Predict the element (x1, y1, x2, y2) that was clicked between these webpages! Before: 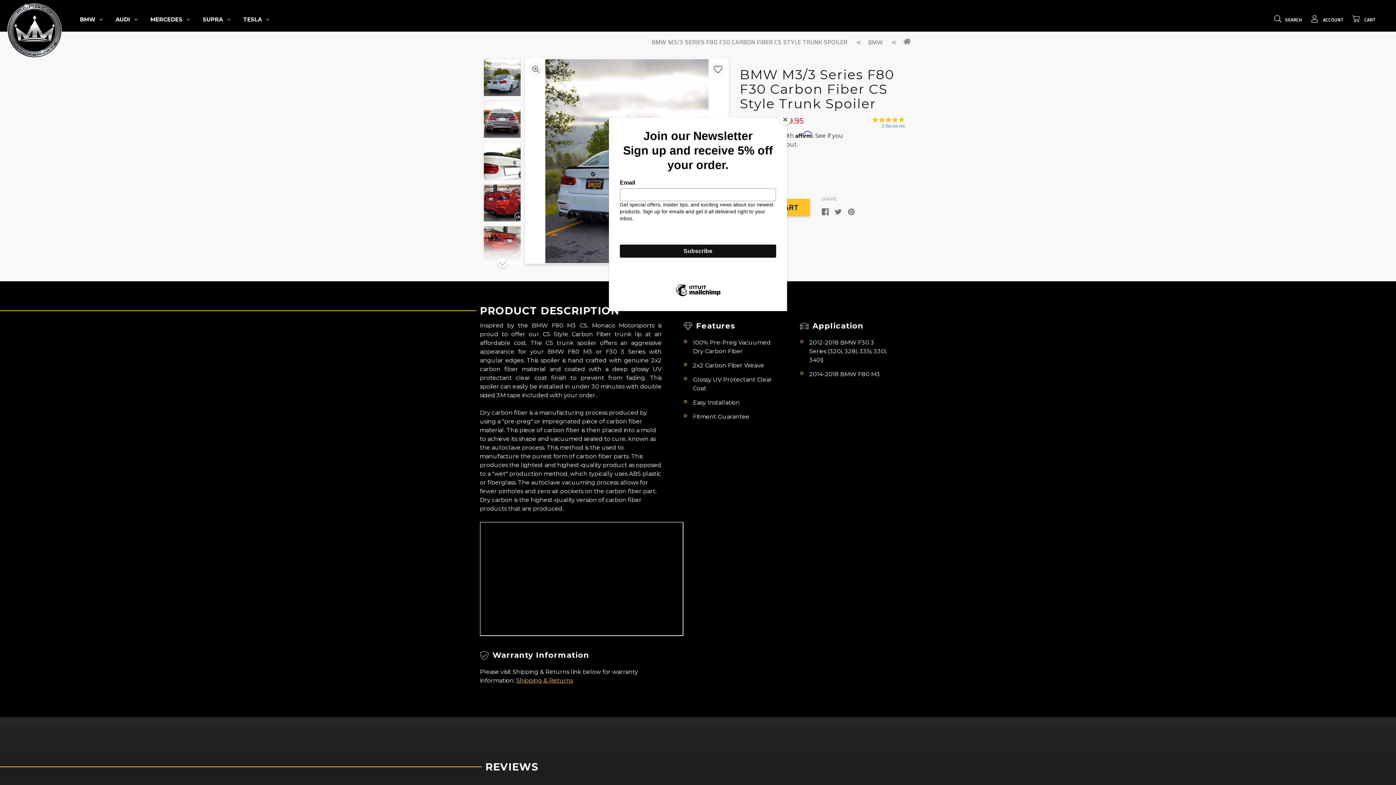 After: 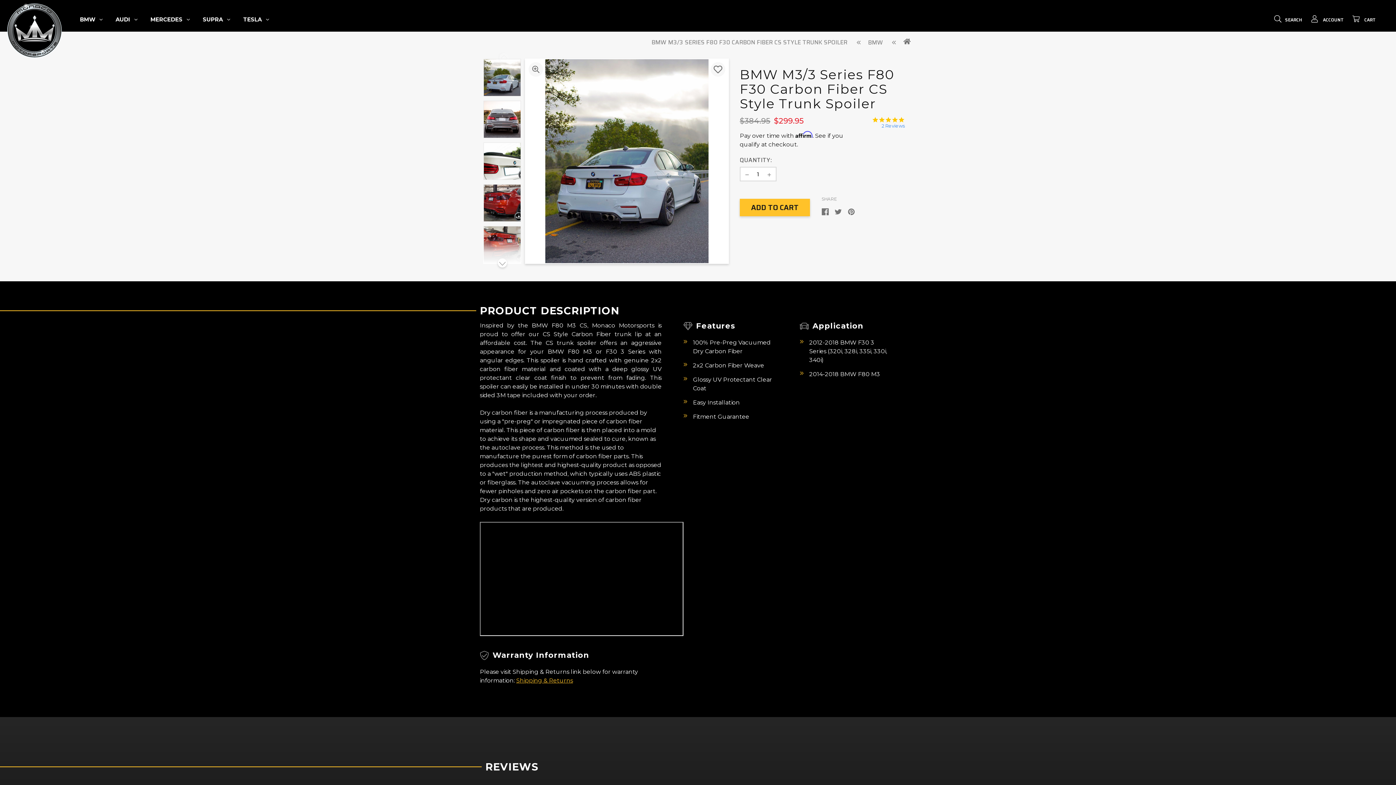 Action: label: Close bbox: (780, 114, 790, 125)